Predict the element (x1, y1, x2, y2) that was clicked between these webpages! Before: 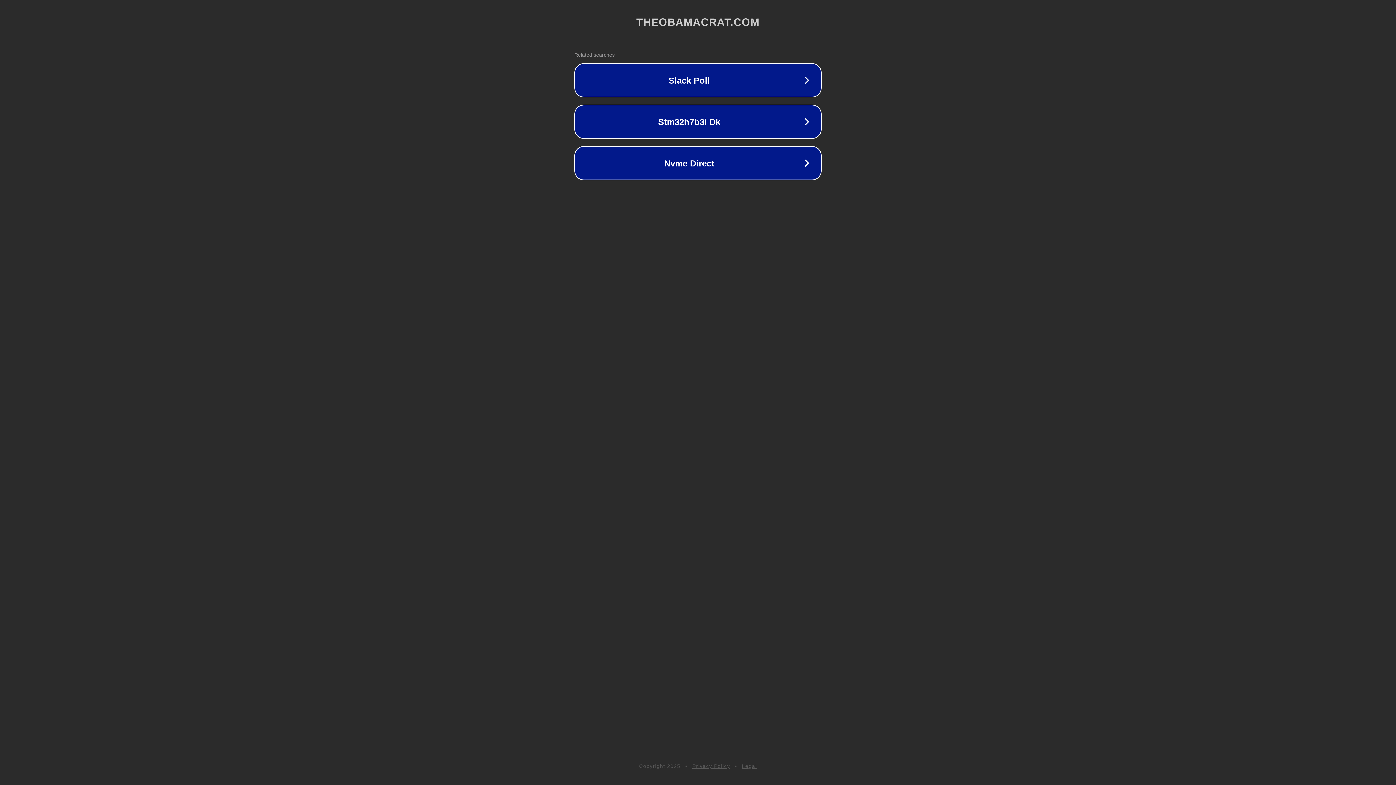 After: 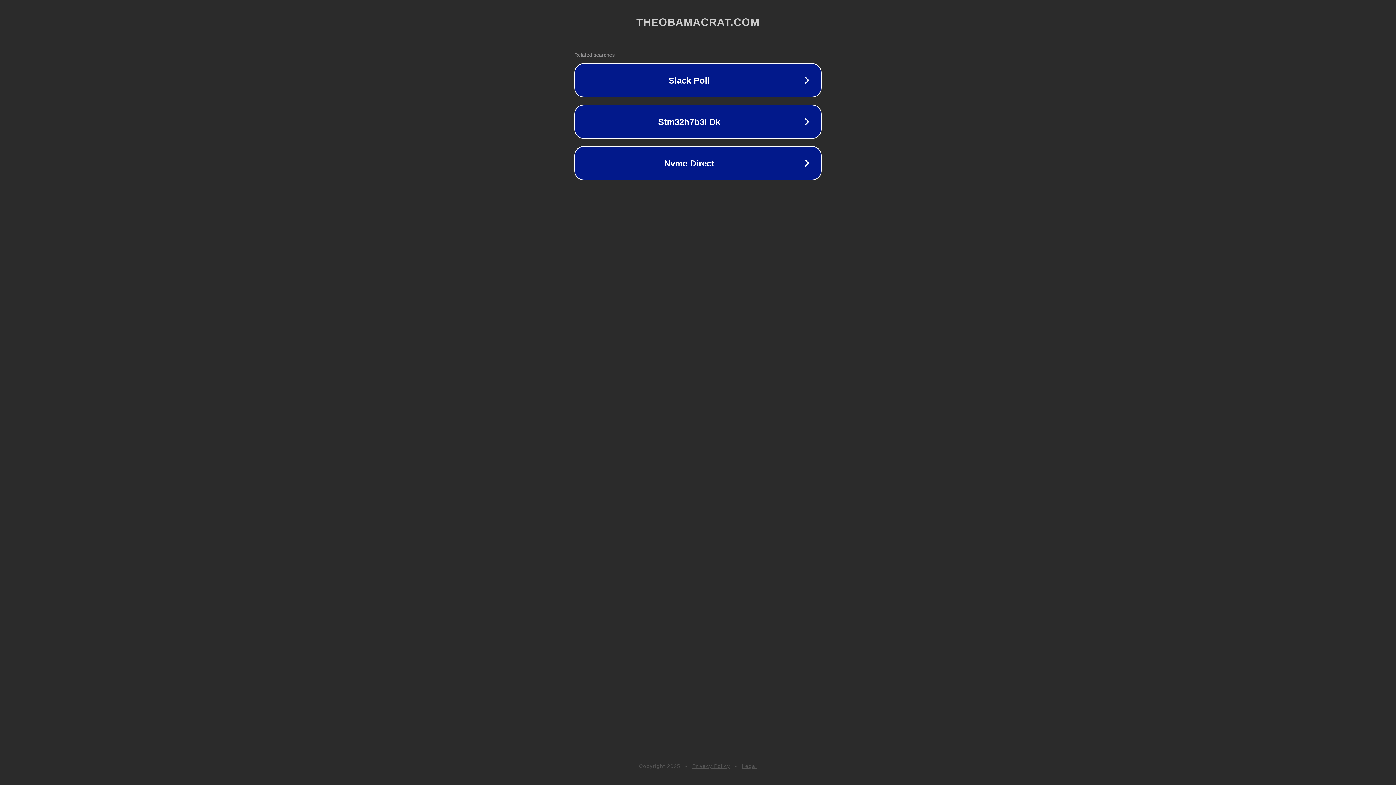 Action: label: Legal bbox: (742, 763, 757, 769)